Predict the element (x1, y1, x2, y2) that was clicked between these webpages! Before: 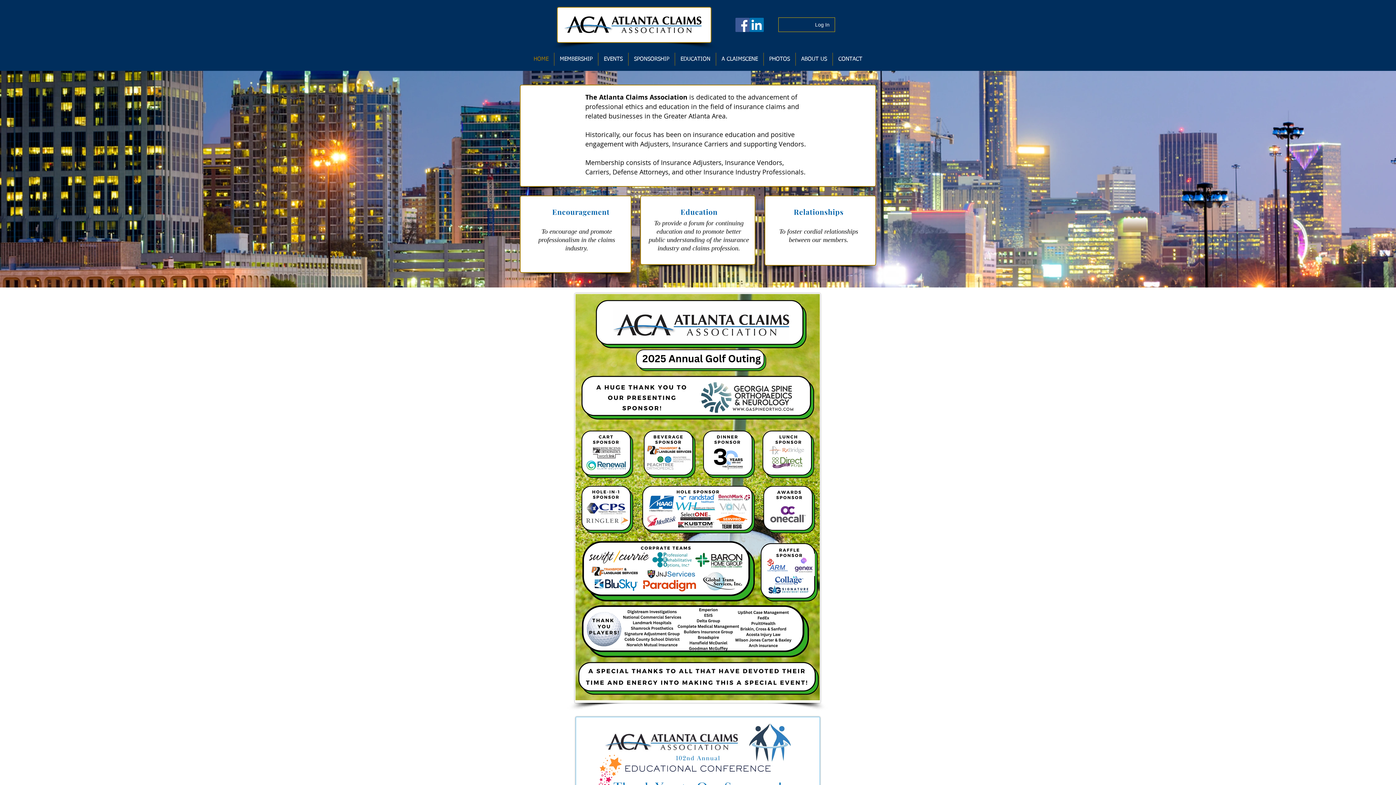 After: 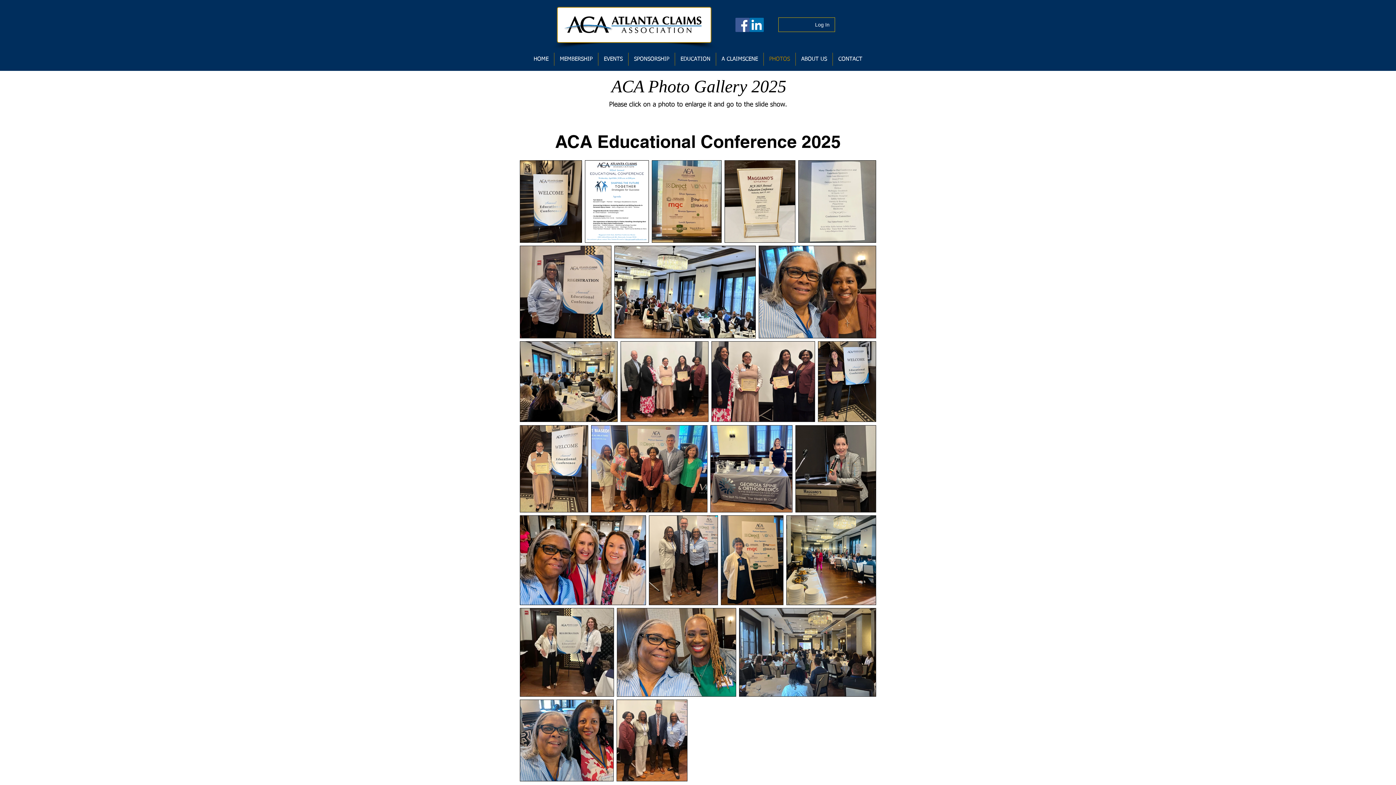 Action: bbox: (764, 52, 795, 65) label: PHOTOS